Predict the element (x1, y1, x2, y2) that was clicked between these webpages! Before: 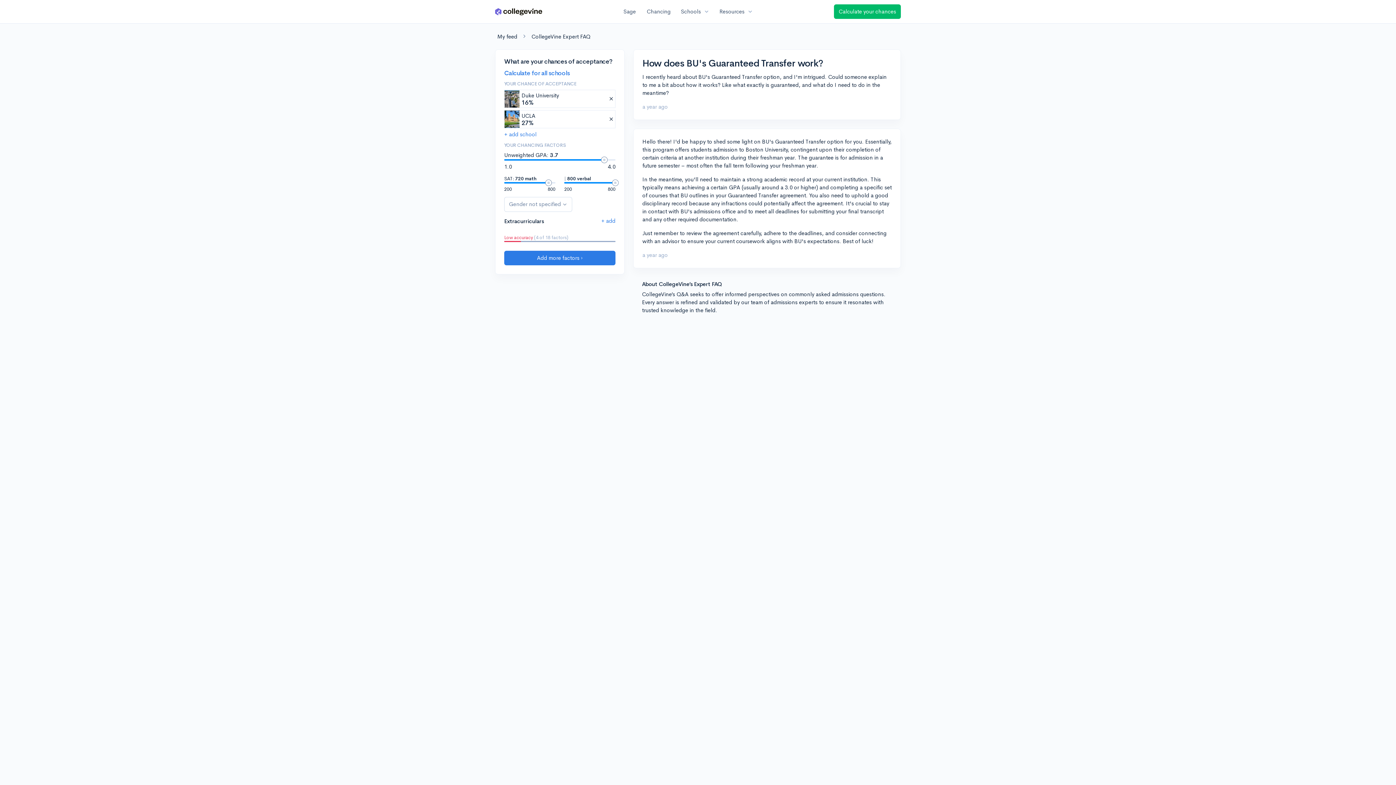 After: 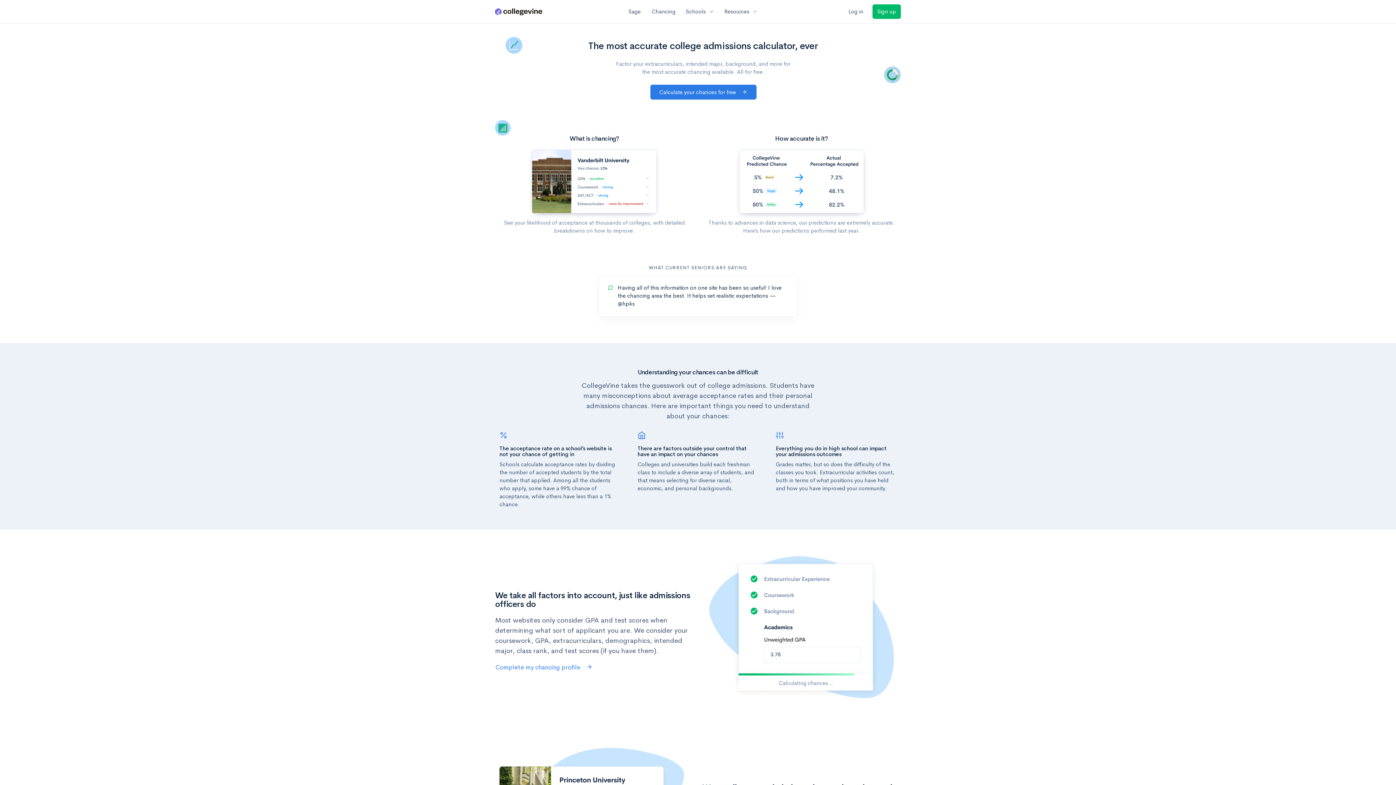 Action: label: Chancing bbox: (642, 7, 675, 15)